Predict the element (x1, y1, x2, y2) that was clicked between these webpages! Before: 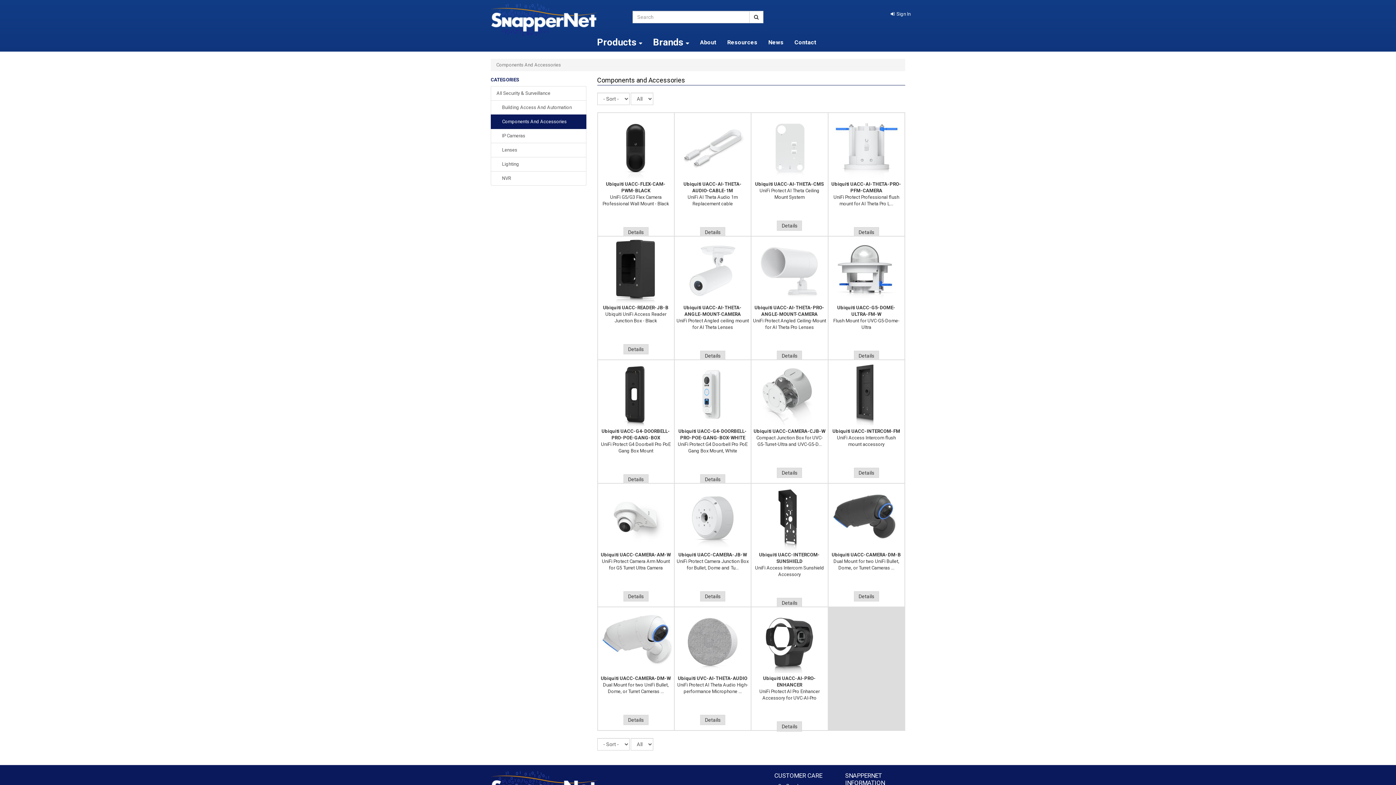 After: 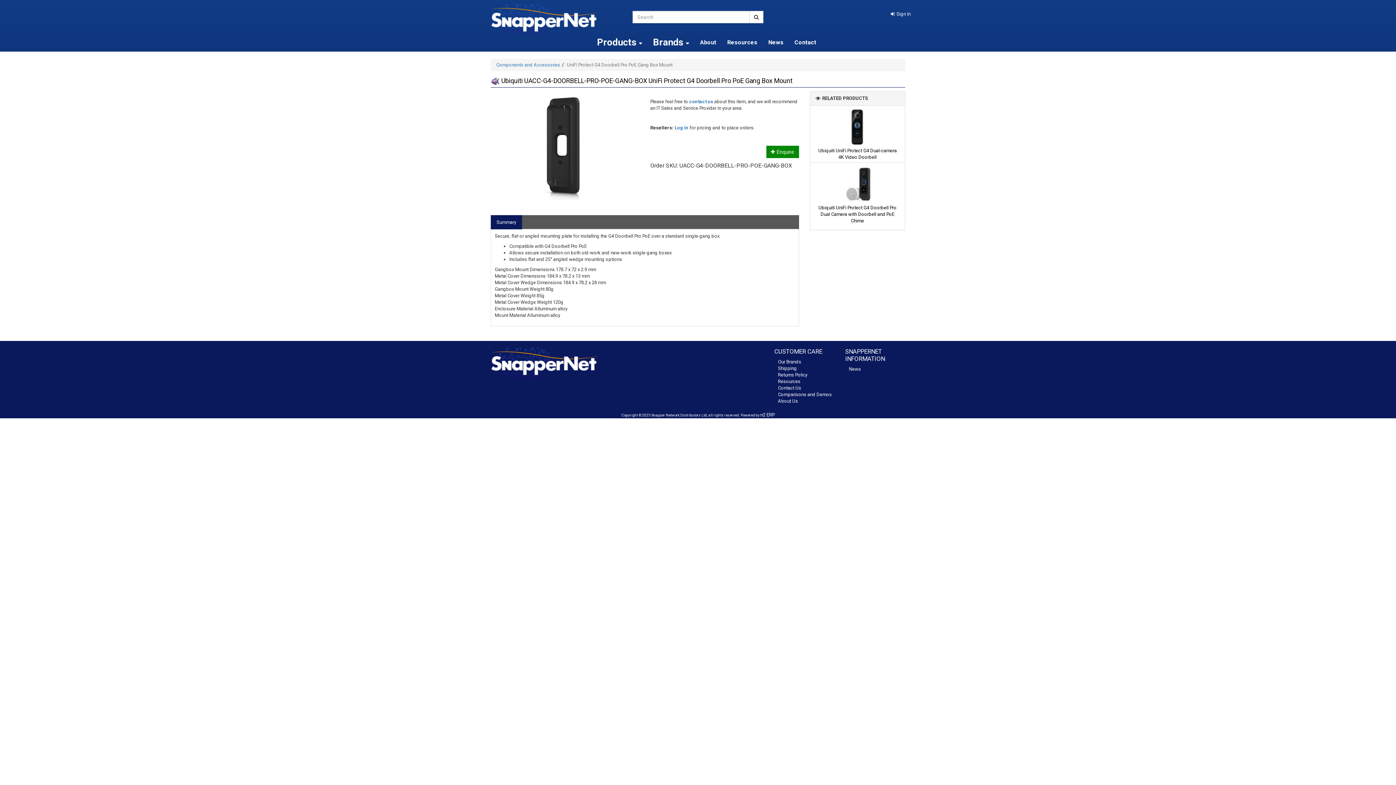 Action: label: Details bbox: (623, 474, 648, 484)